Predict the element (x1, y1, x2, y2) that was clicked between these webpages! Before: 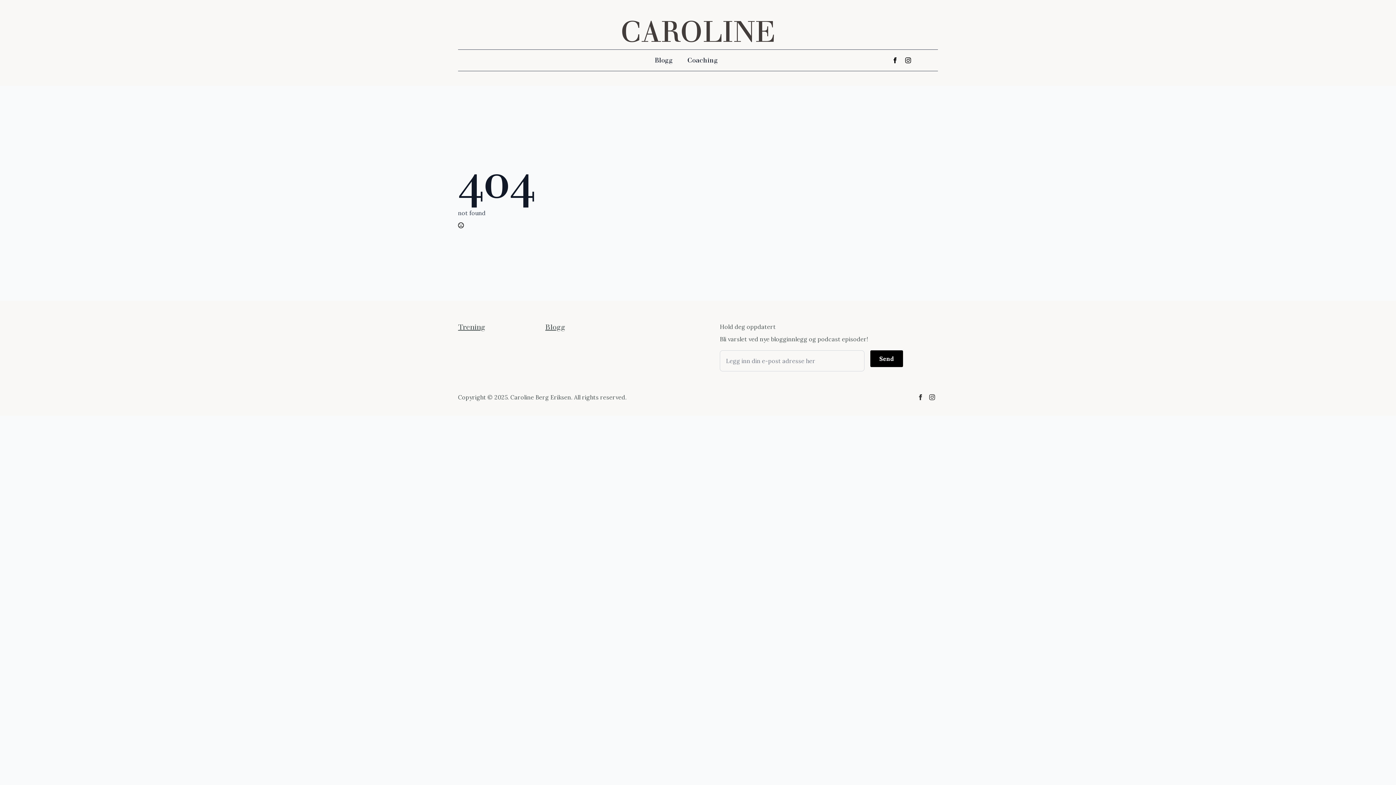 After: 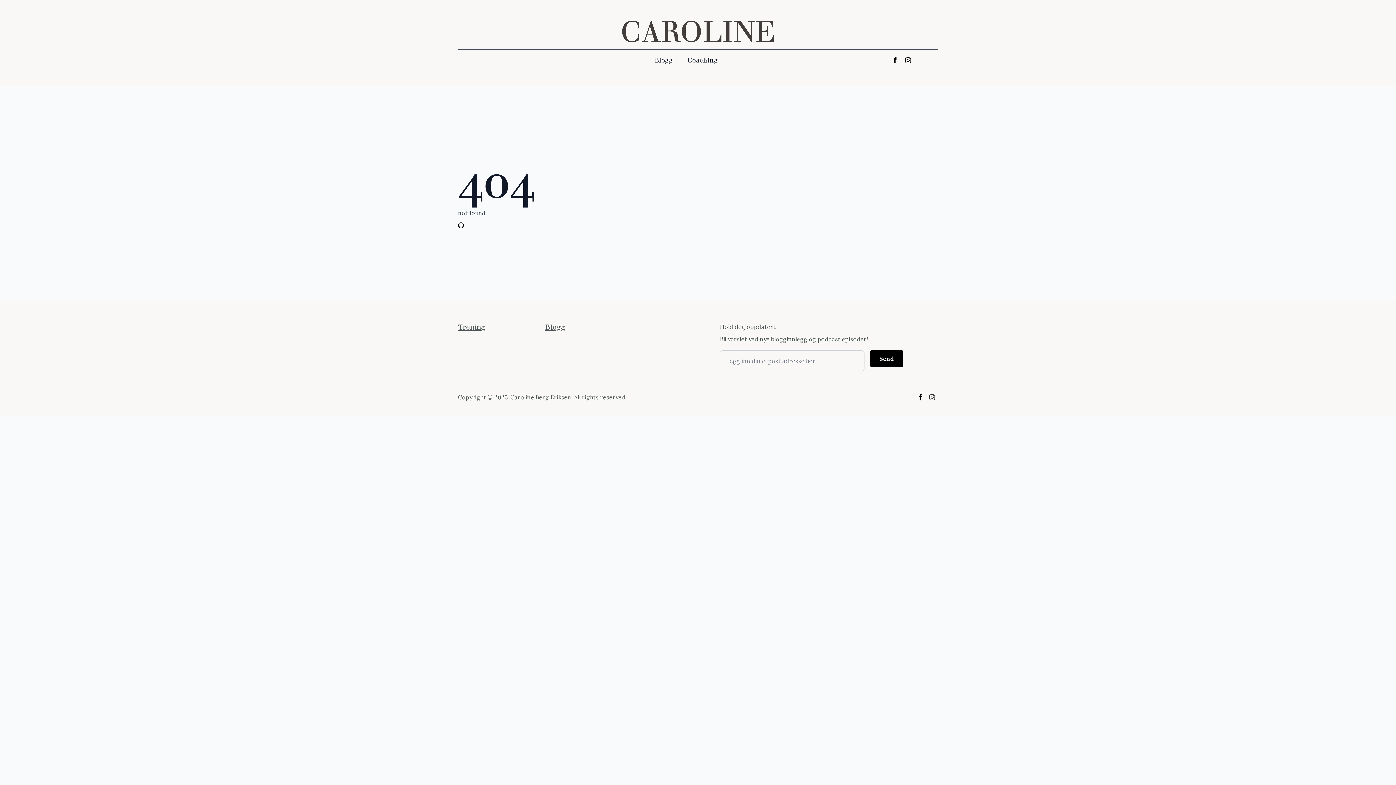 Action: label: facebook bbox: (914, 391, 926, 403)